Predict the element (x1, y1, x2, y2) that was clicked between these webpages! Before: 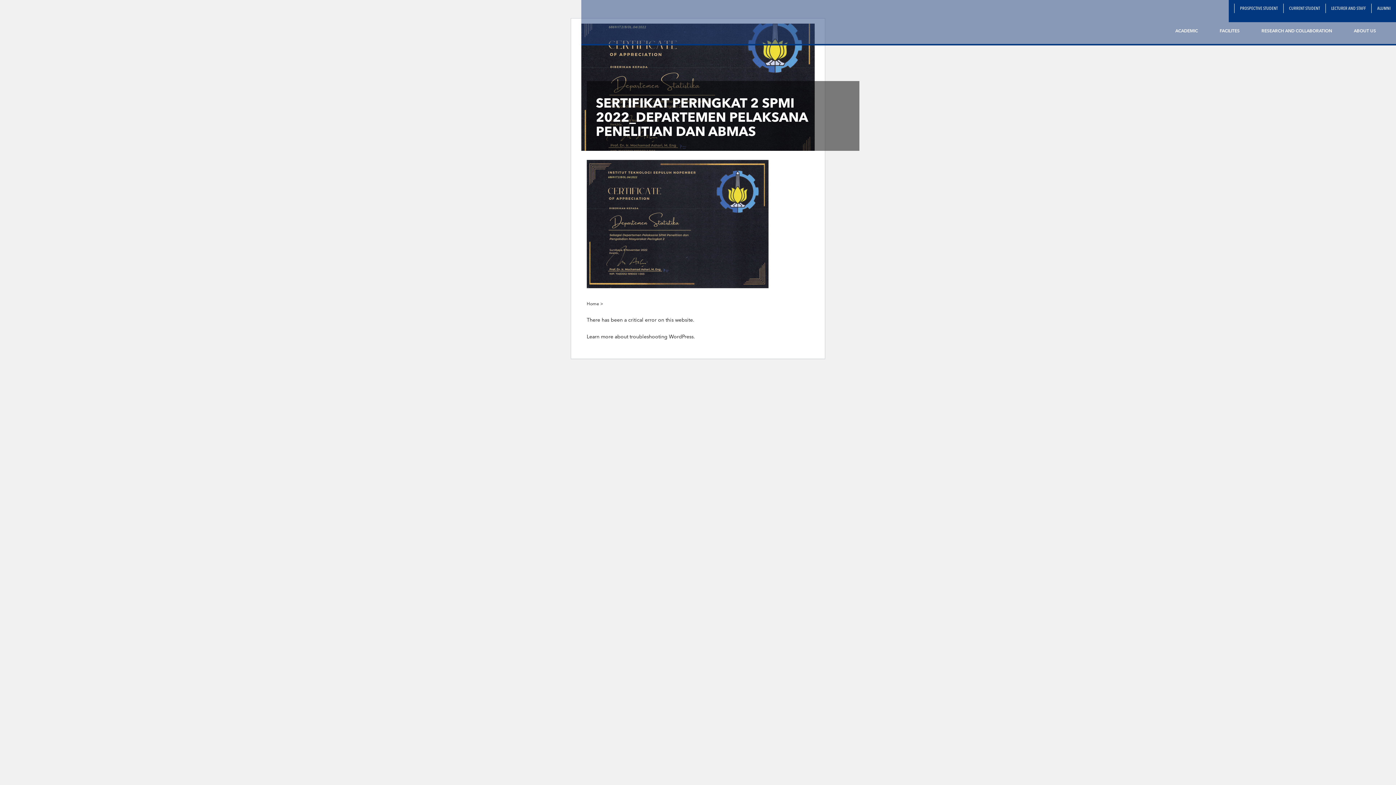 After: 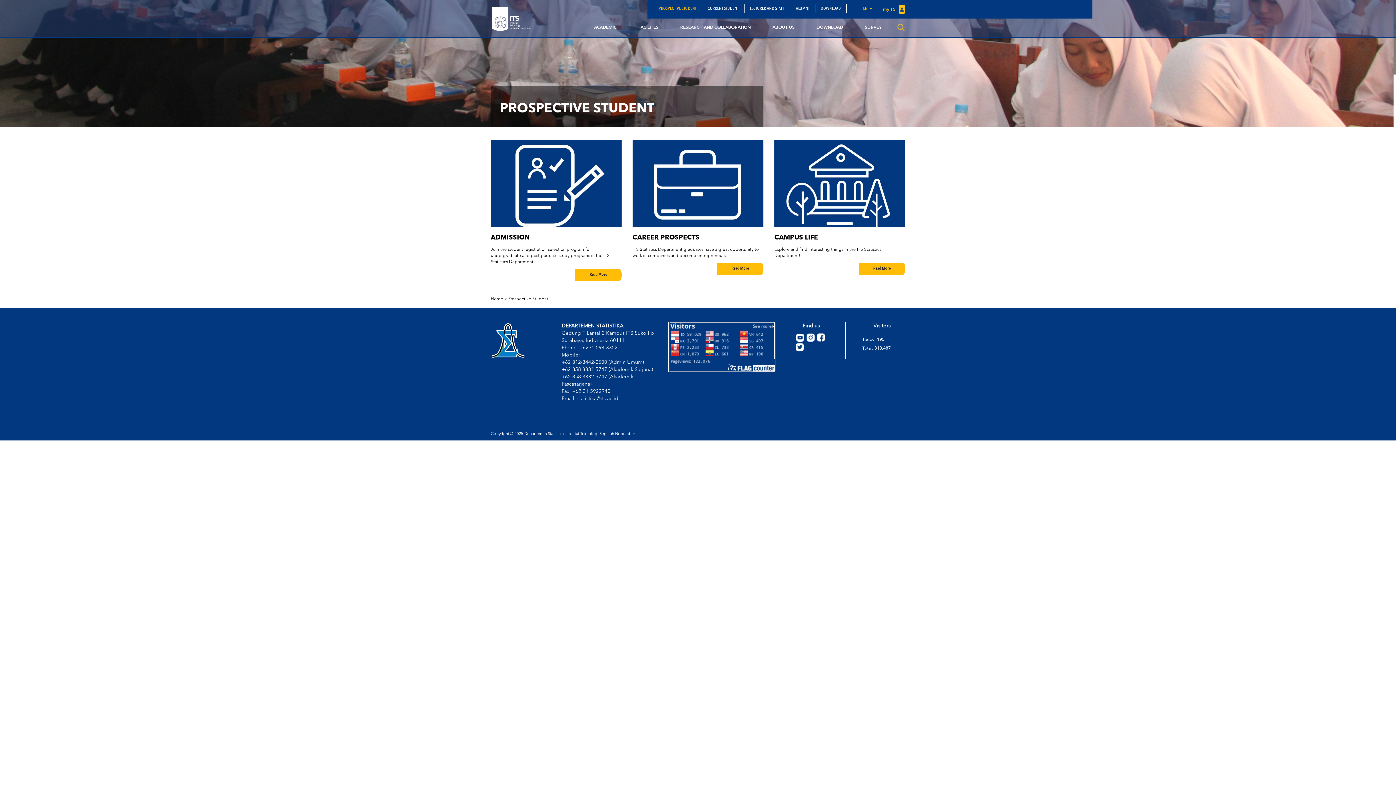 Action: bbox: (1234, 3, 1283, 13) label: PROSPECTIVE STUDENT